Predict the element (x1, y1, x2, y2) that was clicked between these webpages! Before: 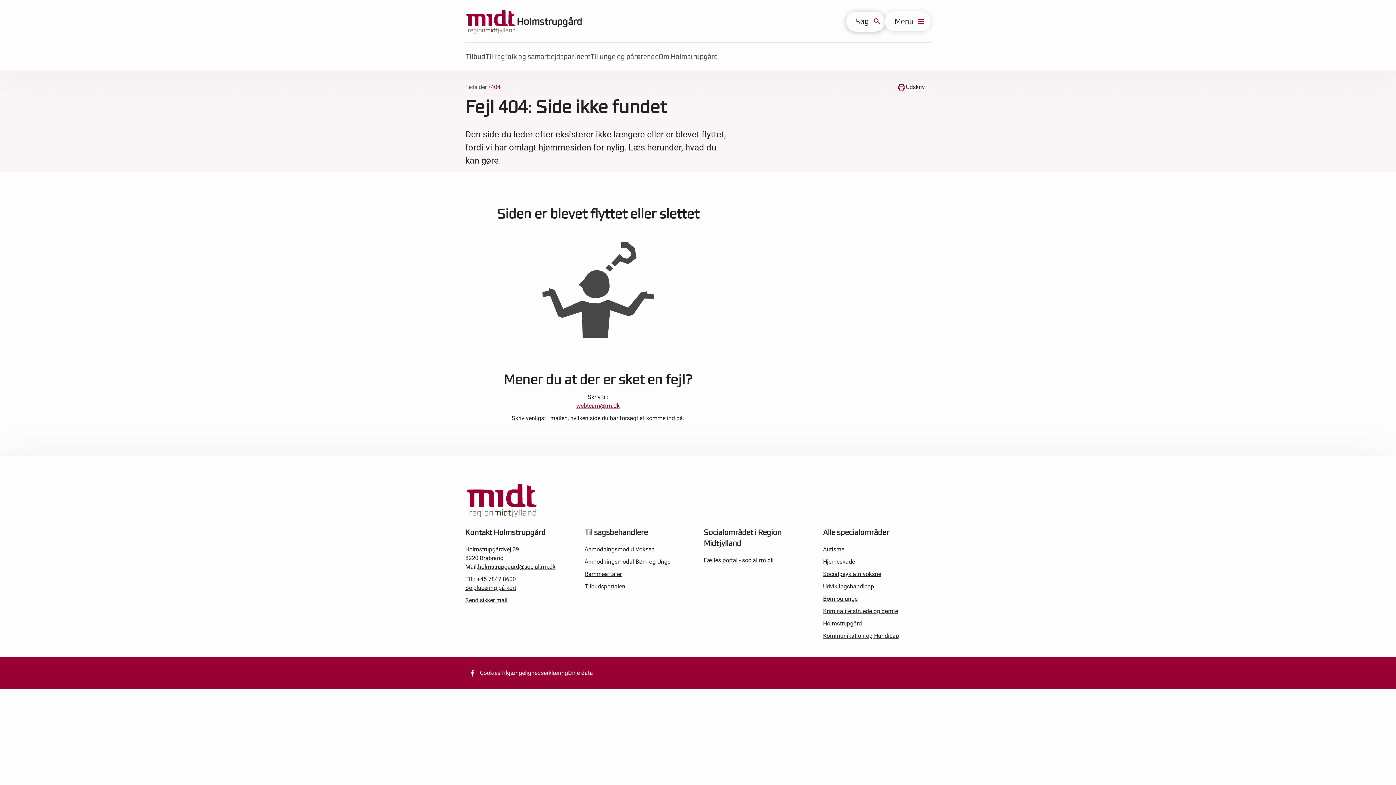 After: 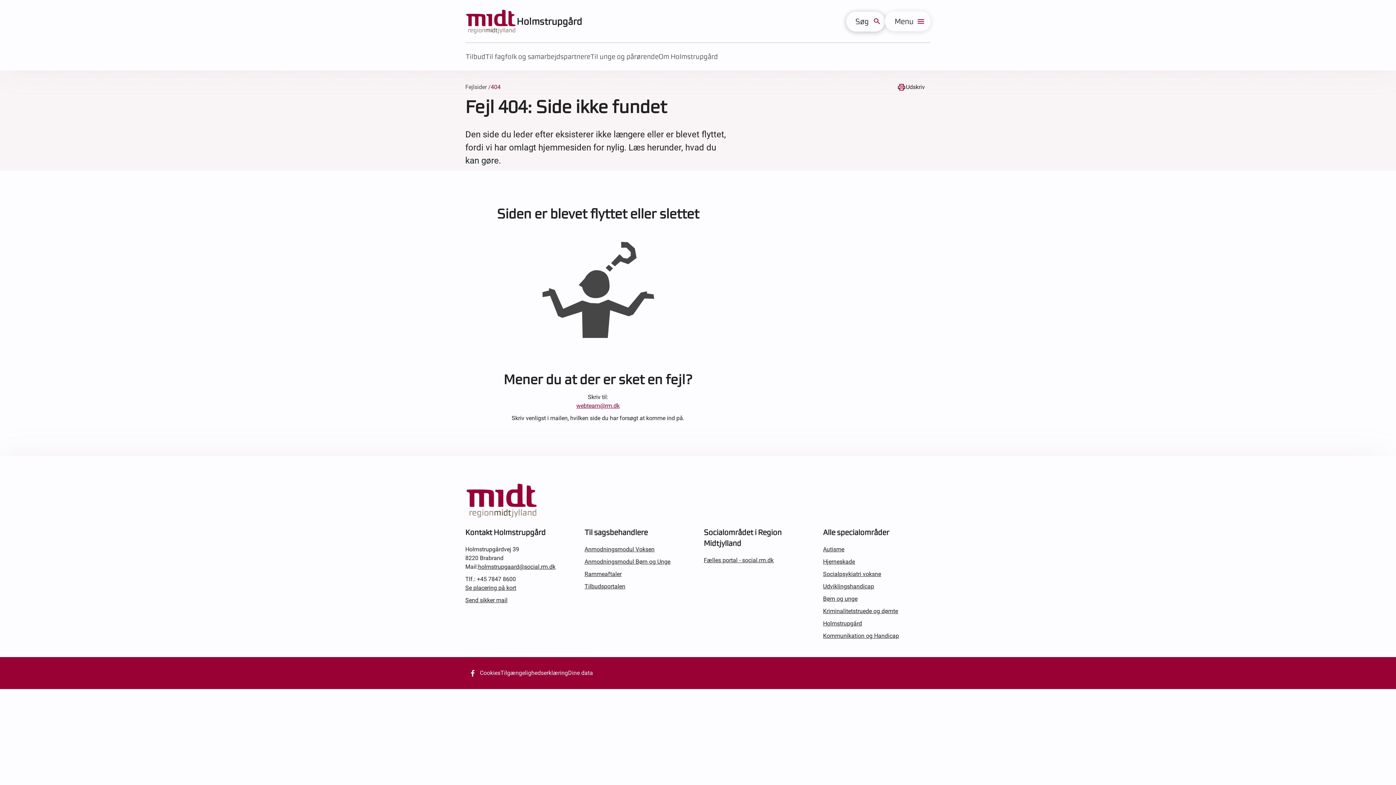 Action: label: holmstrupgaard@social.rm.dk bbox: (478, 563, 555, 570)